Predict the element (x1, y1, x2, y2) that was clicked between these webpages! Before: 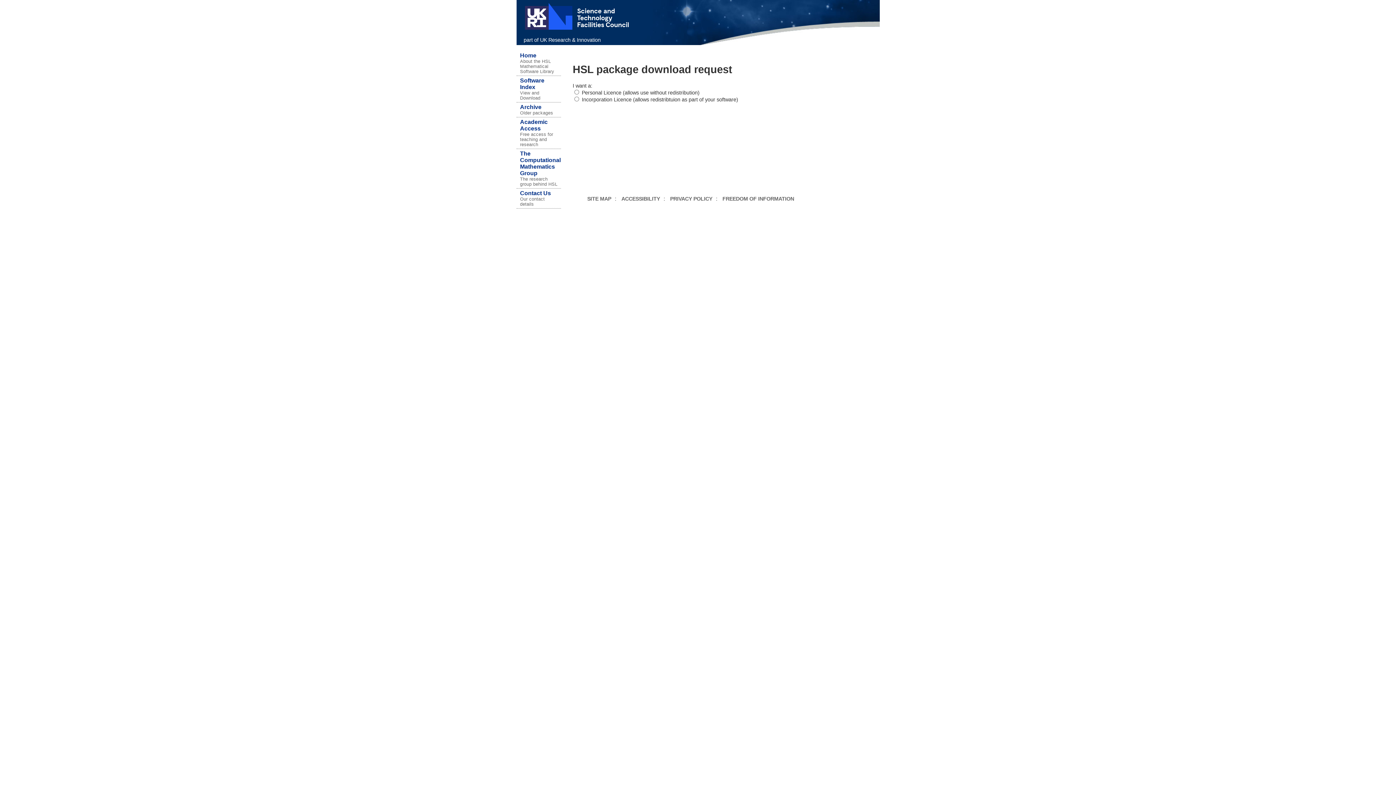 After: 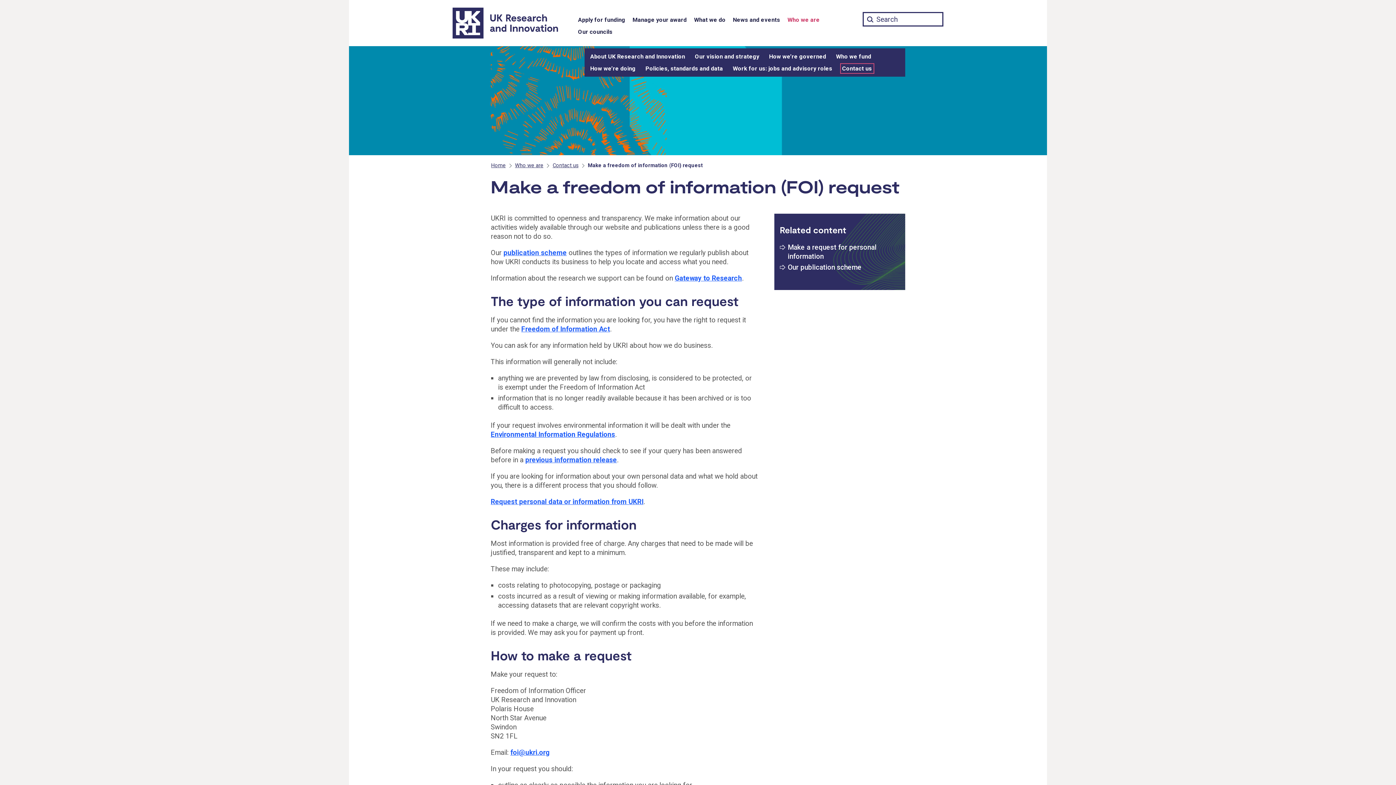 Action: bbox: (722, 196, 794, 201) label: FREEDOM OF INFORMATION